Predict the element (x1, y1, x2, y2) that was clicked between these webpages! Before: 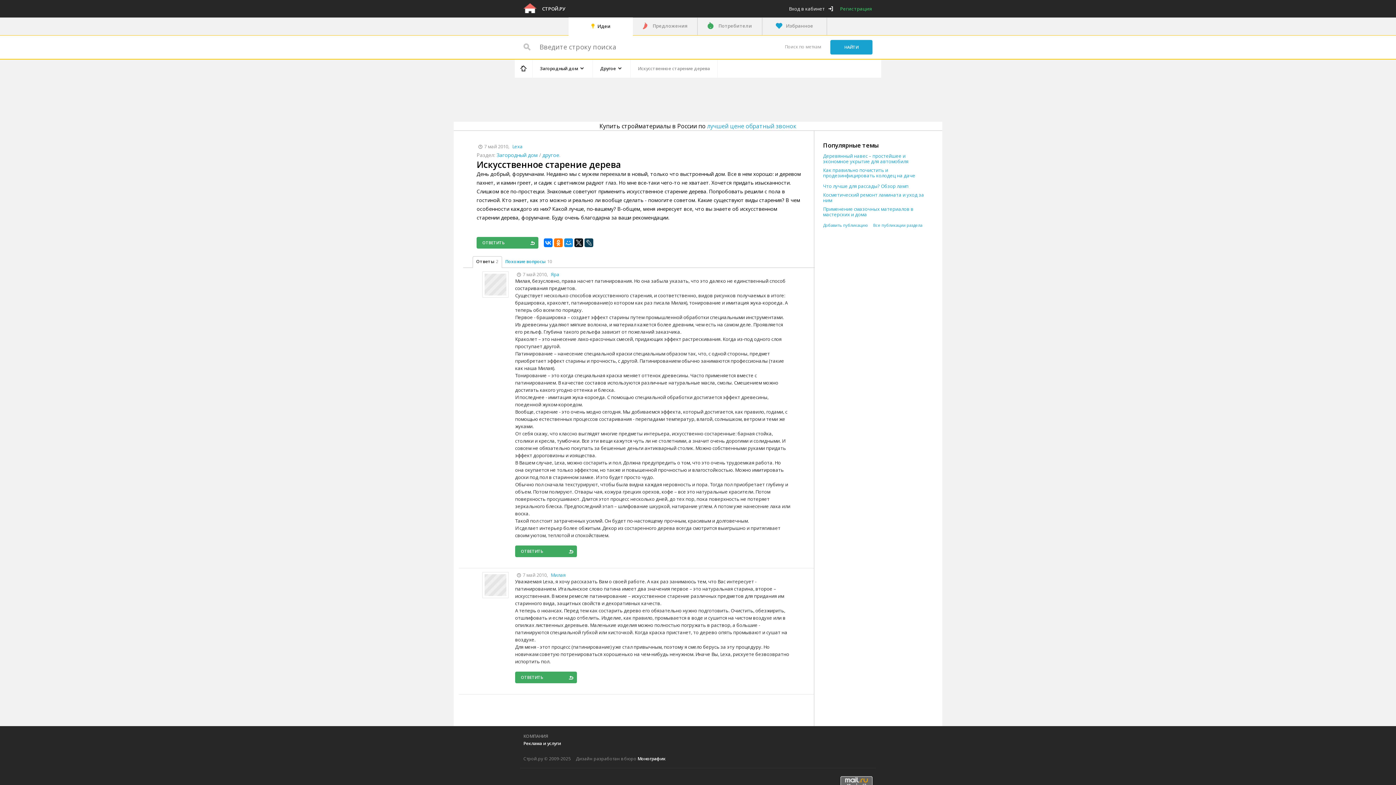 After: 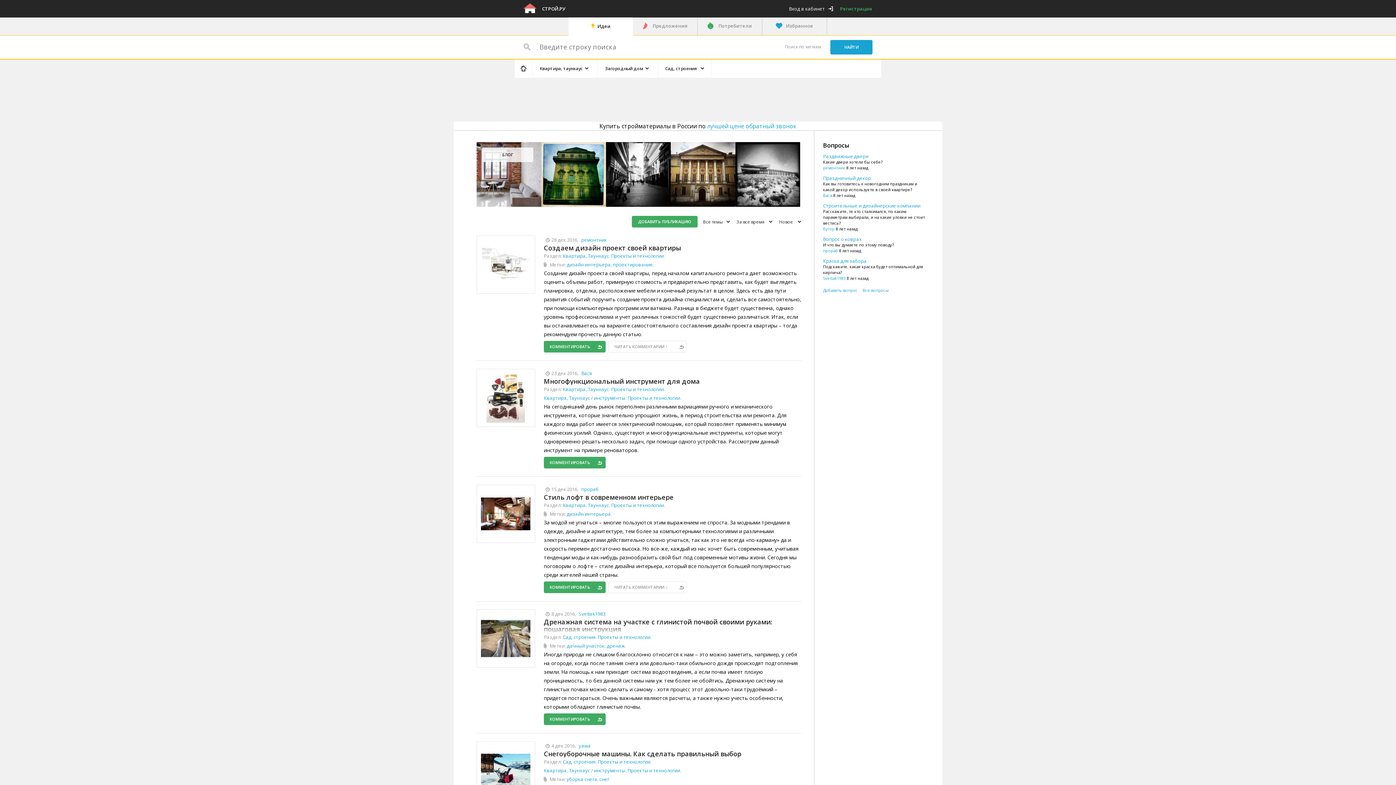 Action: label: СТРОЙ.РУ bbox: (542, 5, 565, 12)